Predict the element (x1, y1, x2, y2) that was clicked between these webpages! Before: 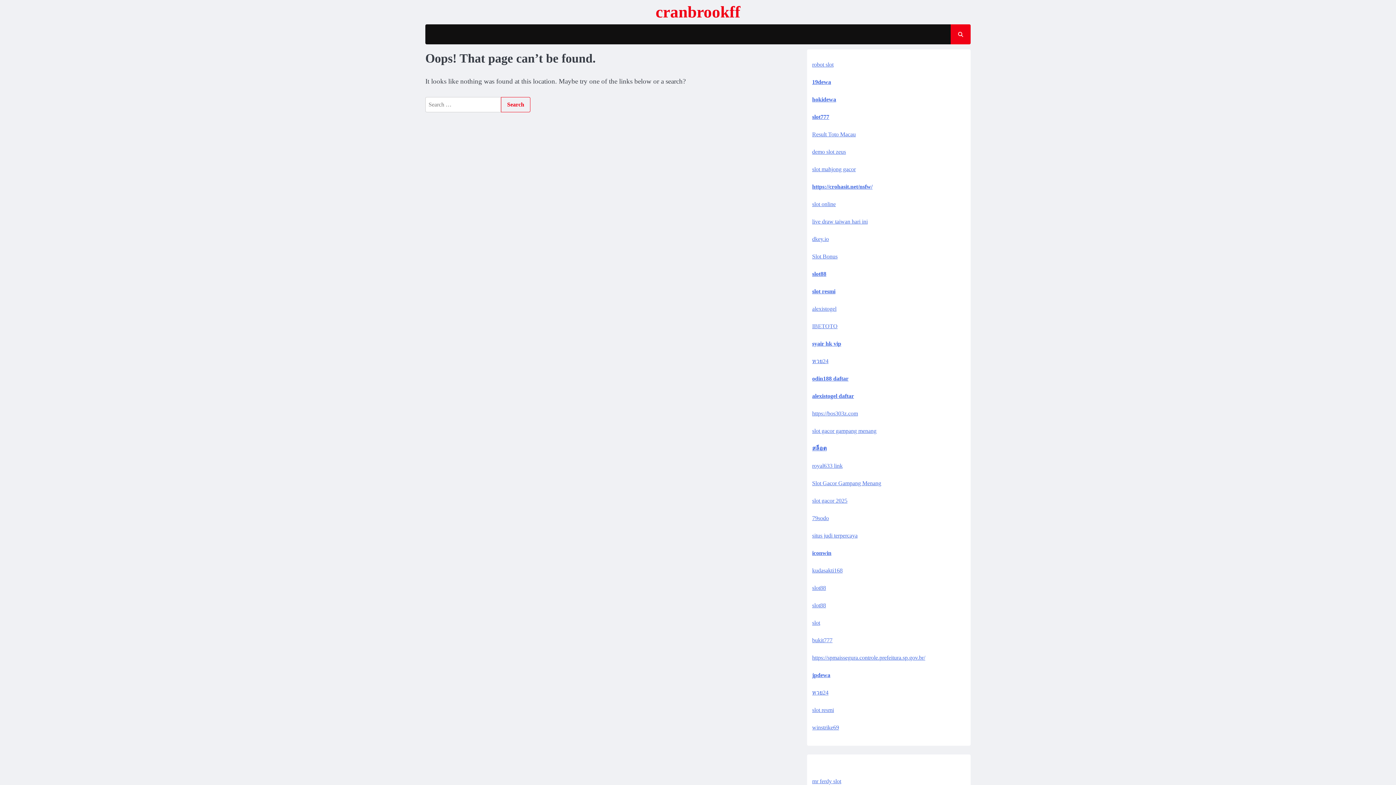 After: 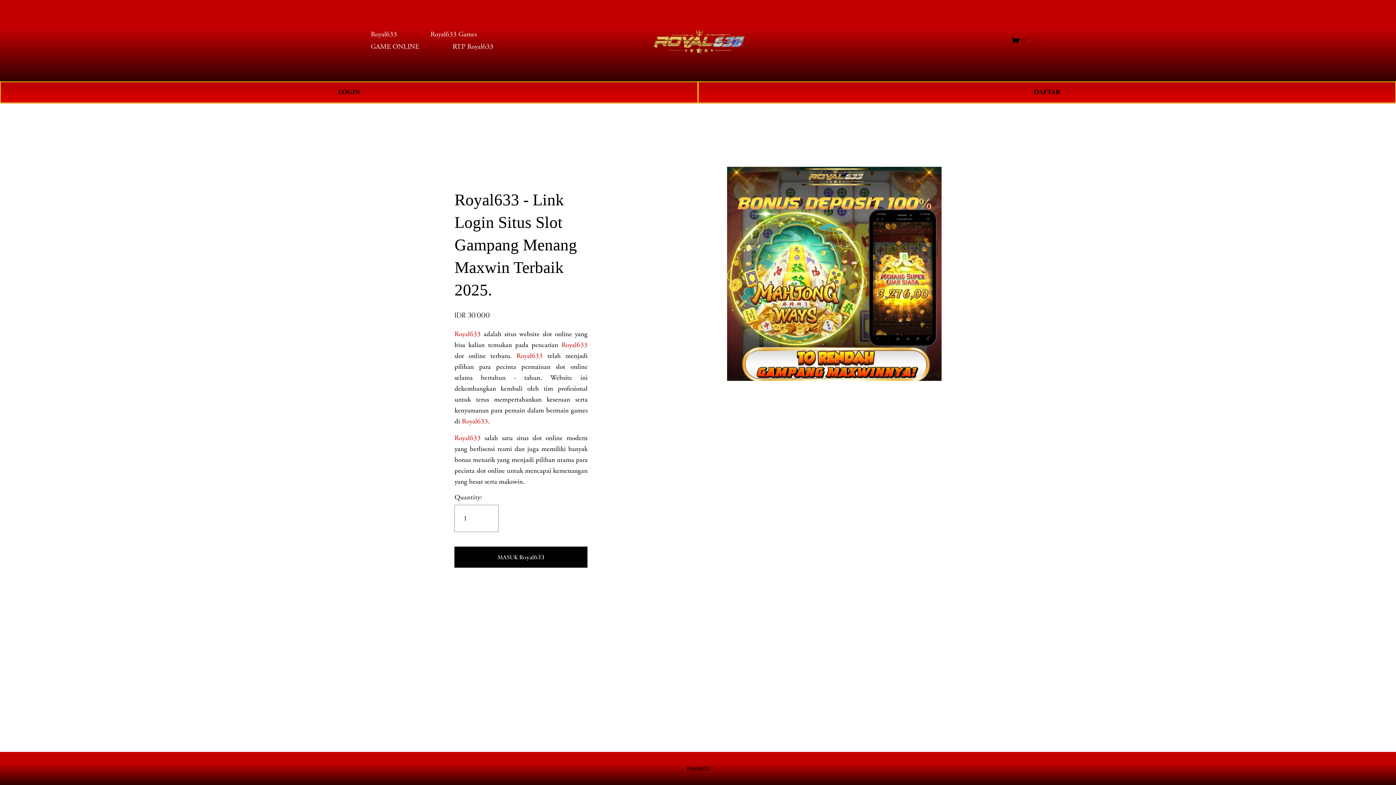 Action: bbox: (812, 462, 842, 469) label: royal633 link